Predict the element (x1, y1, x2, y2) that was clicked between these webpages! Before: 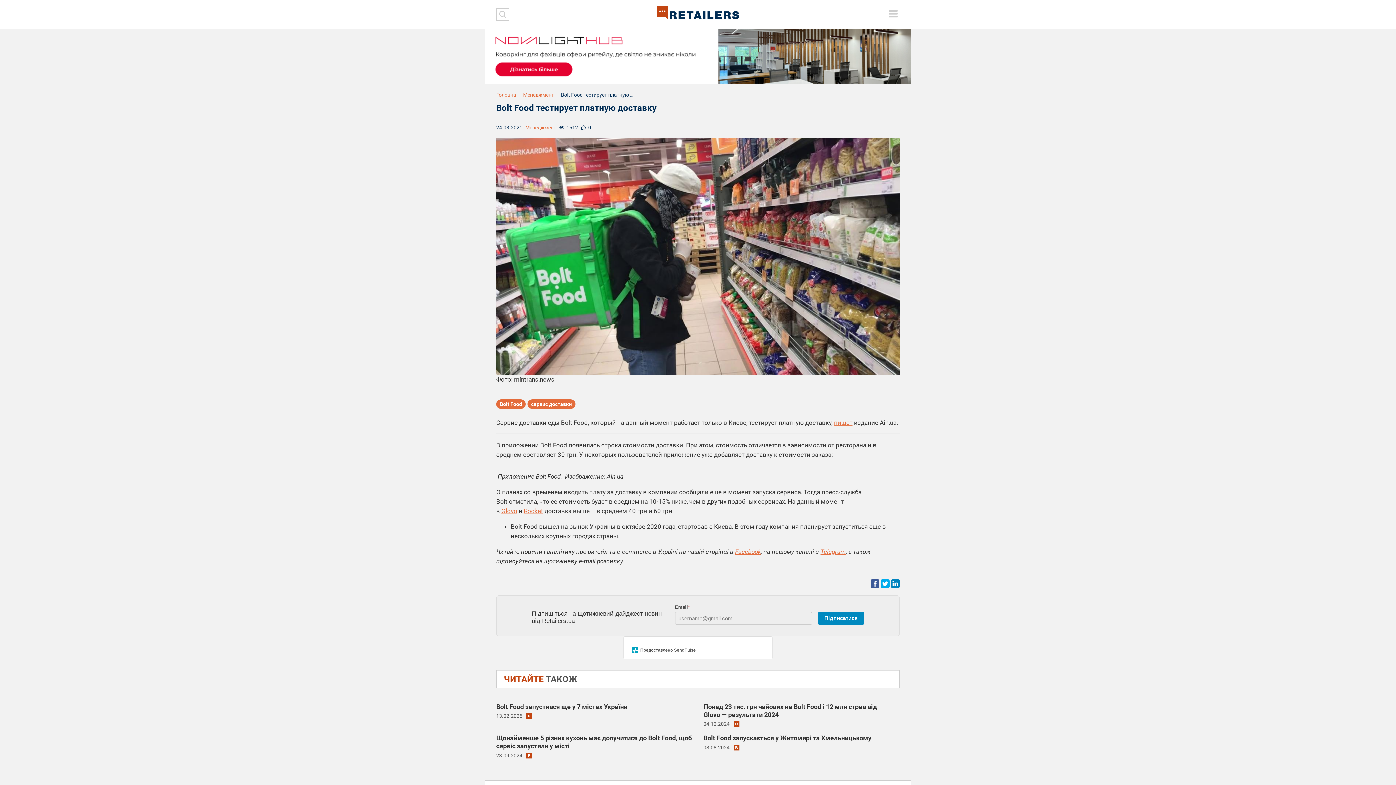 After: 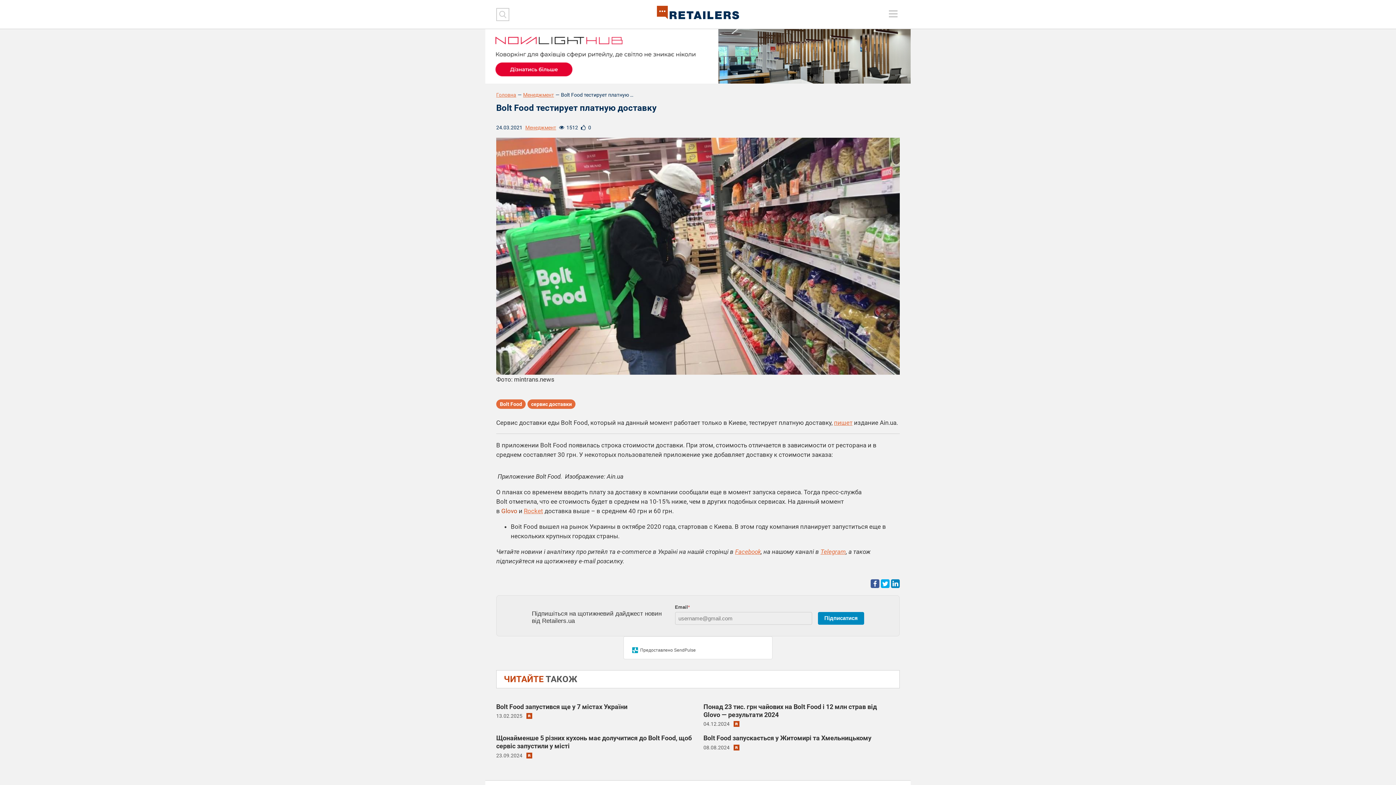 Action: bbox: (501, 507, 517, 514) label: Glovo